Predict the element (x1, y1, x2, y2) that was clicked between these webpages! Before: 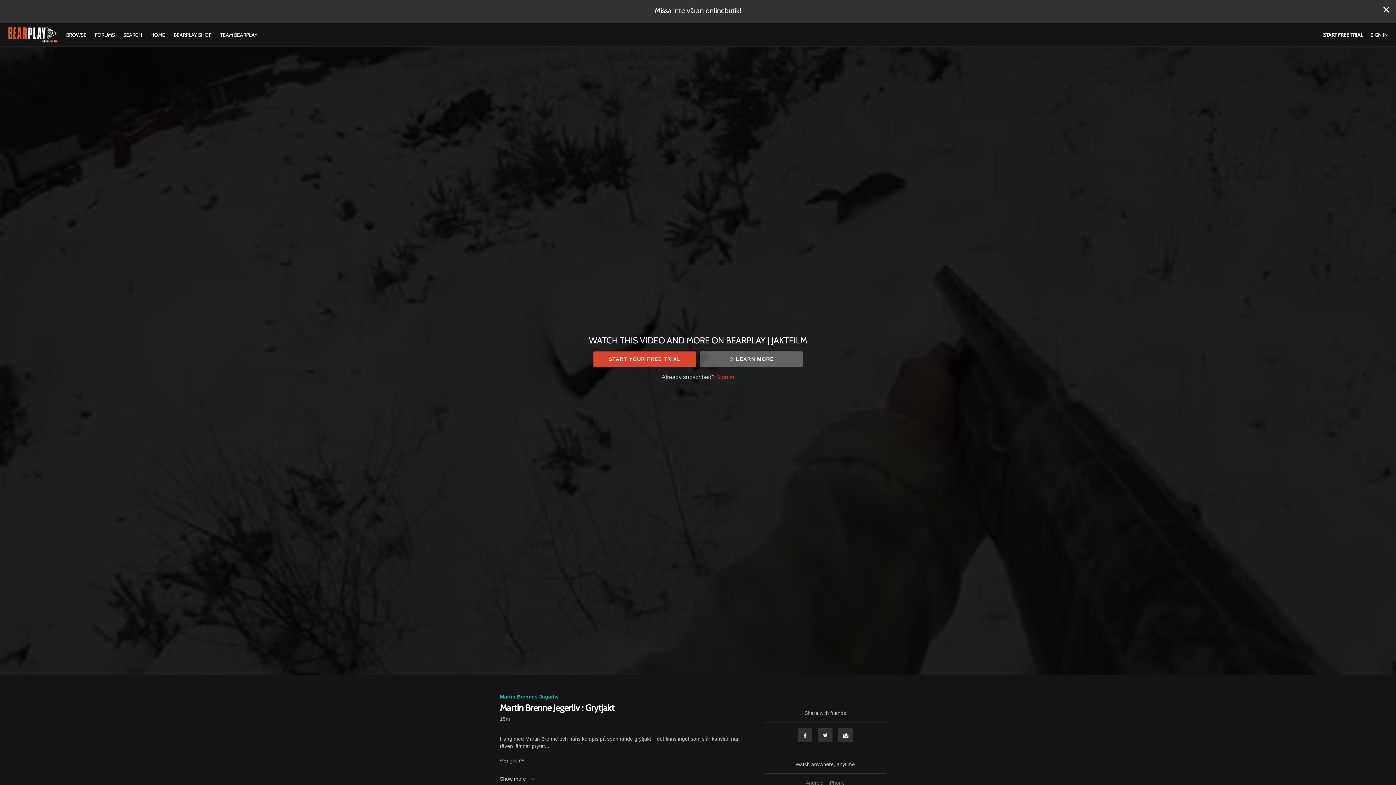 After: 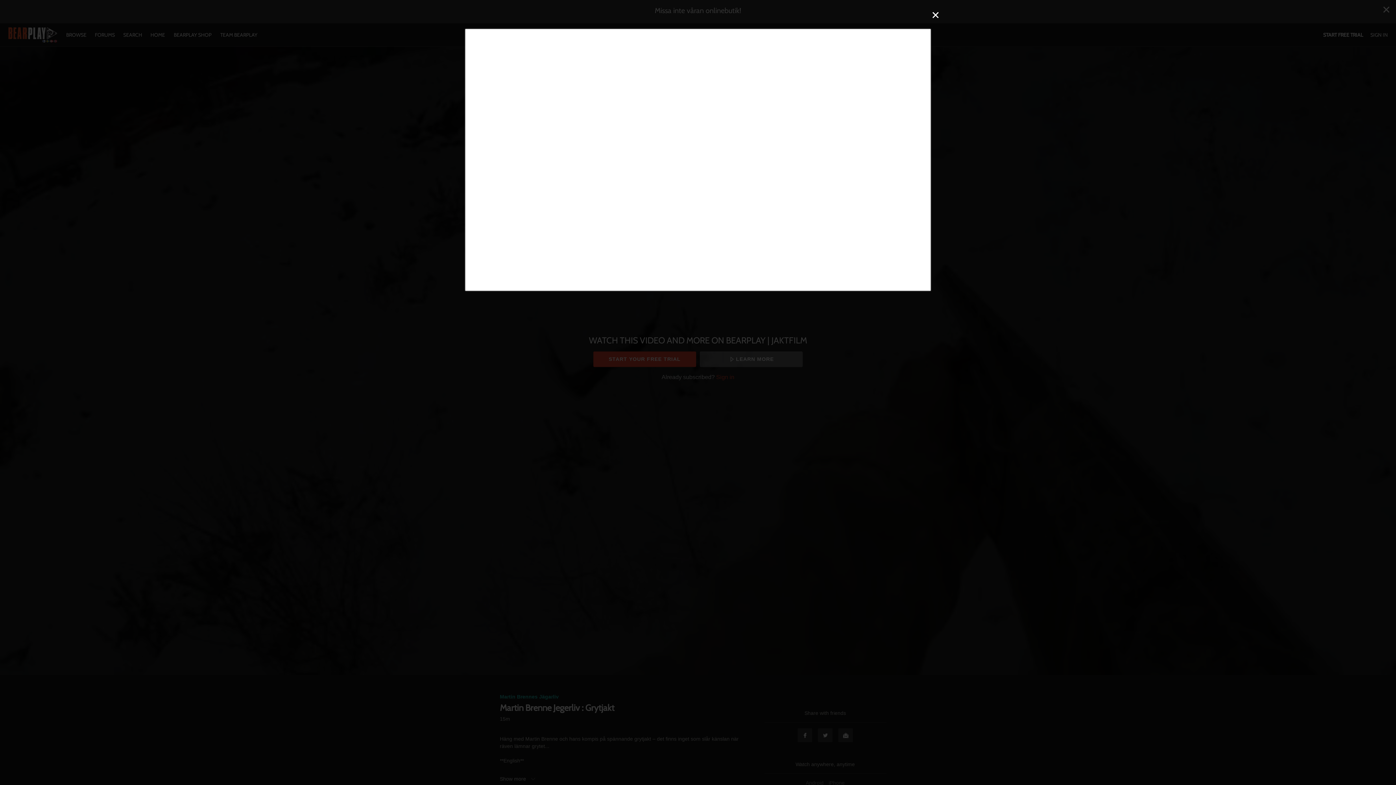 Action: bbox: (699, 351, 802, 367) label: LEARN MORE